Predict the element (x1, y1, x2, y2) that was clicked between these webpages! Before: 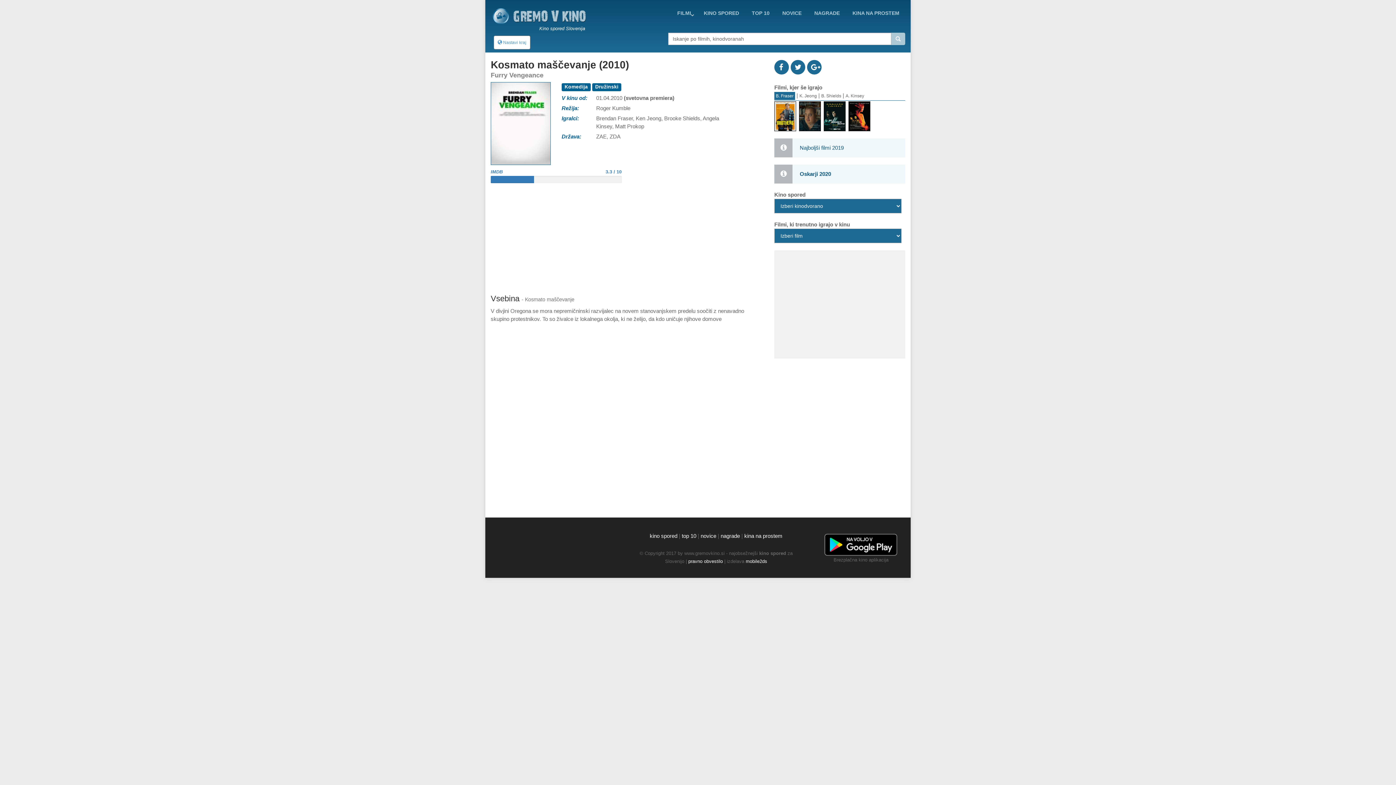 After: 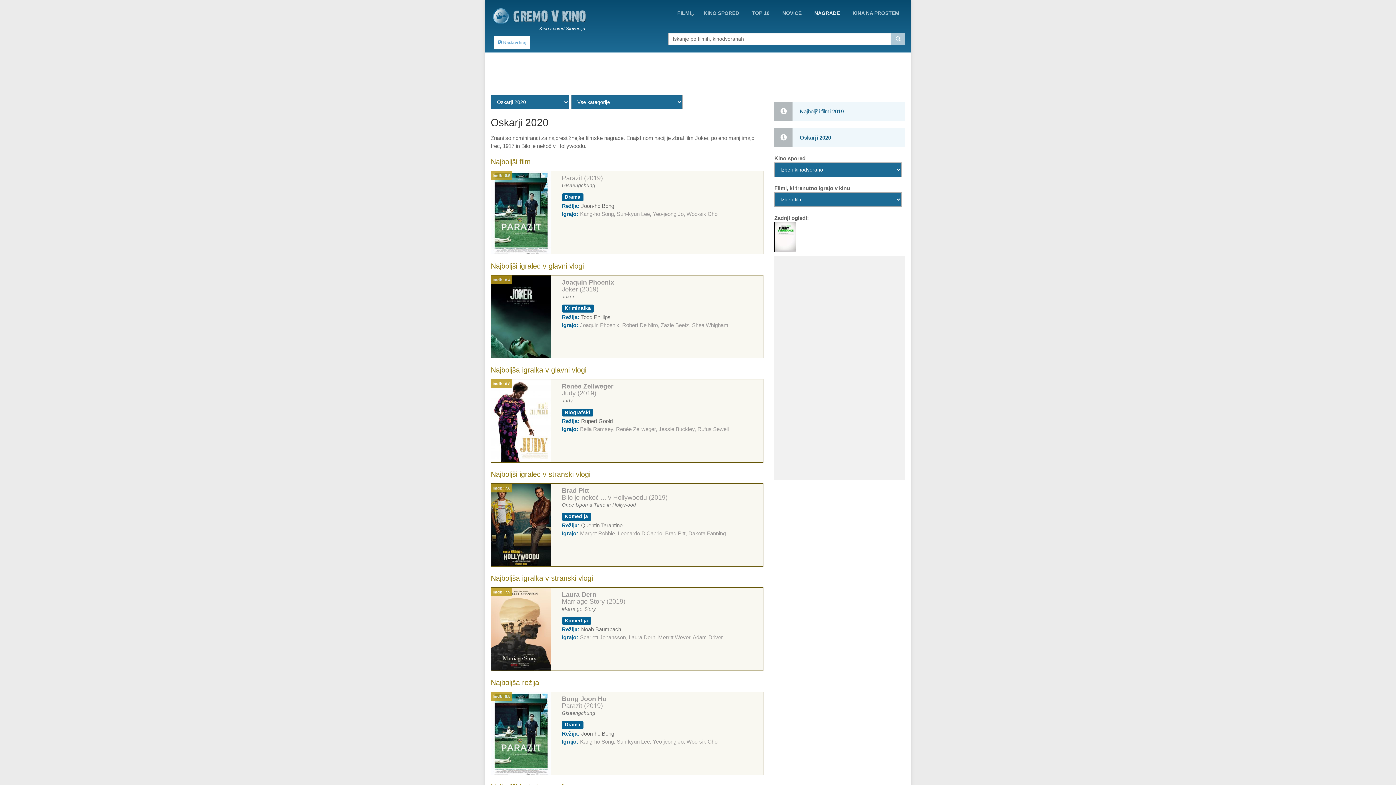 Action: label: NAGRADE bbox: (809, 6, 845, 19)